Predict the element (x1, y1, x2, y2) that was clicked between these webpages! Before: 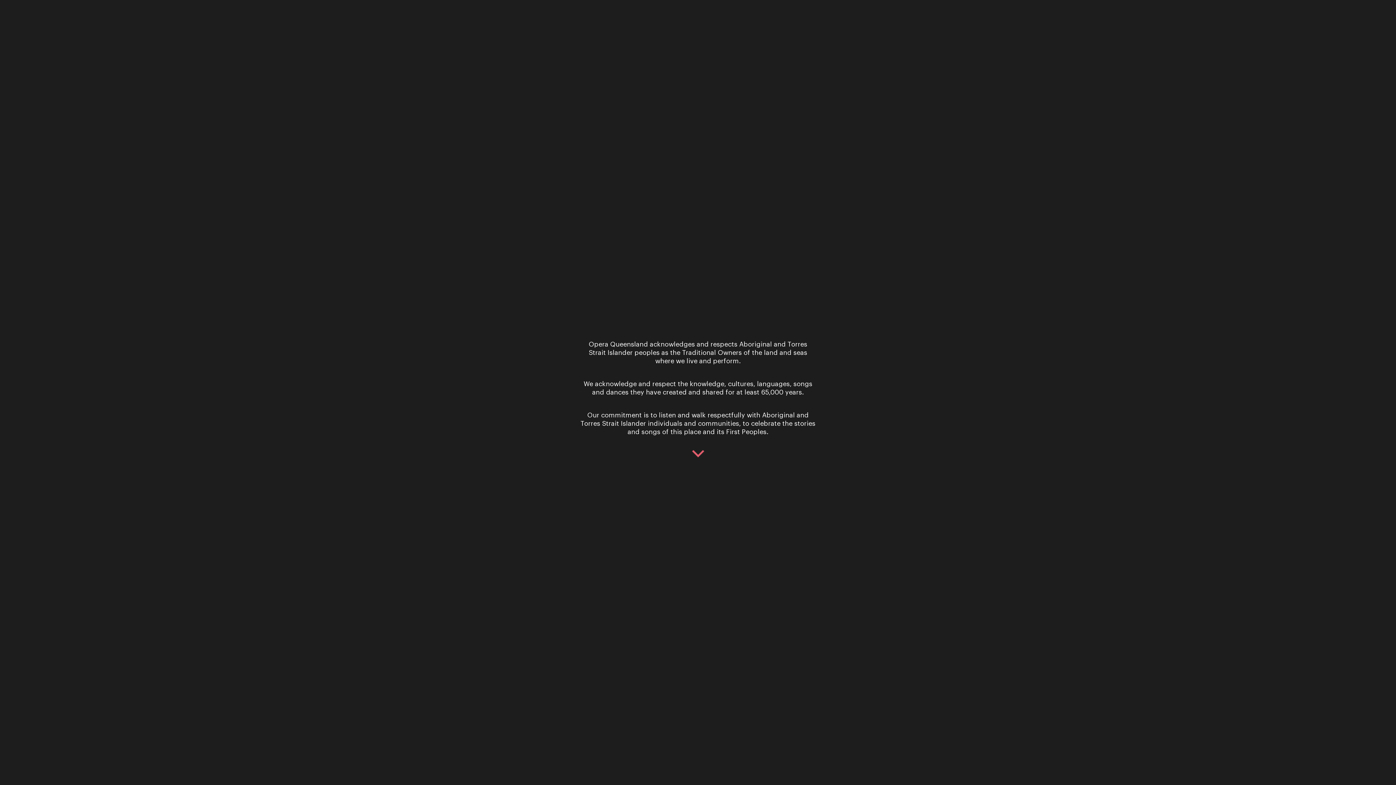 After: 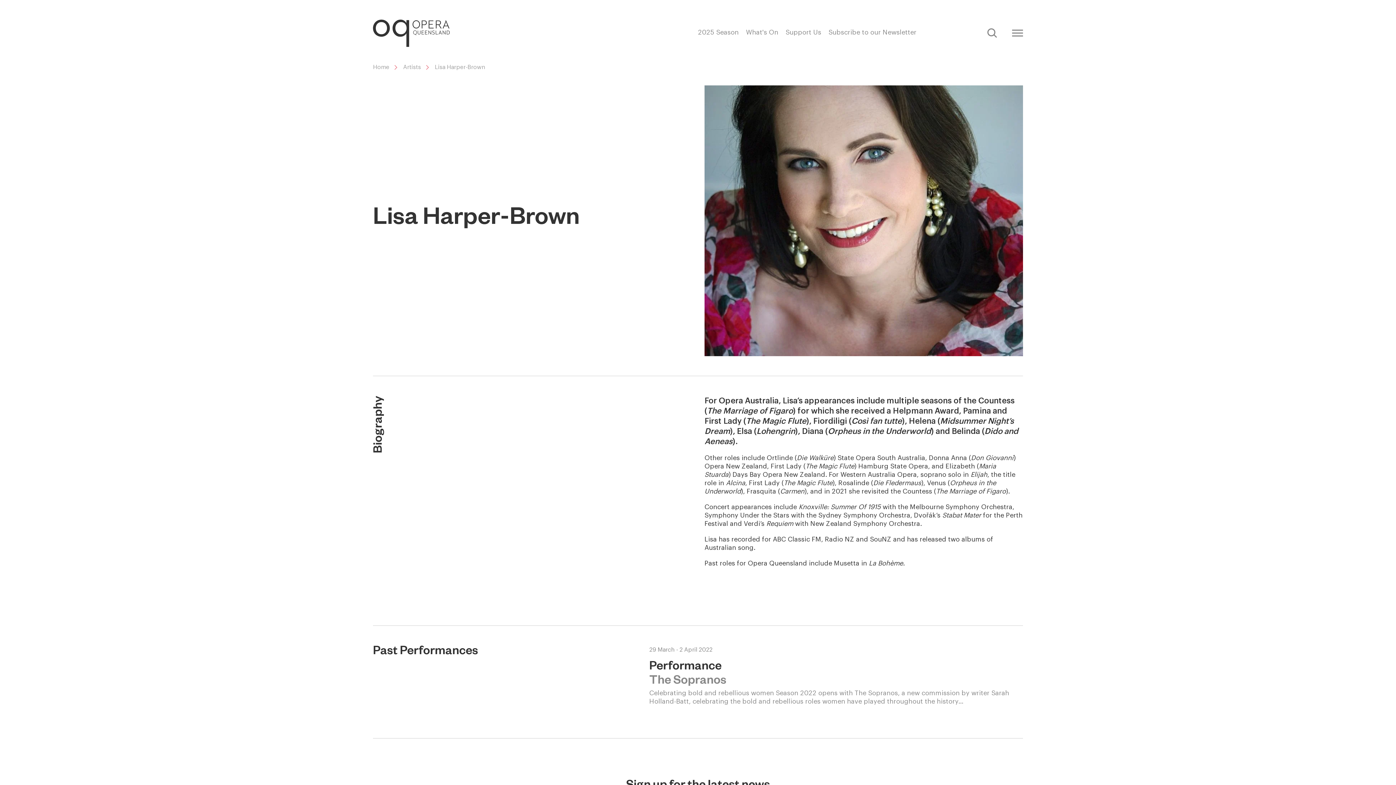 Action: bbox: (692, 451, 704, 458)